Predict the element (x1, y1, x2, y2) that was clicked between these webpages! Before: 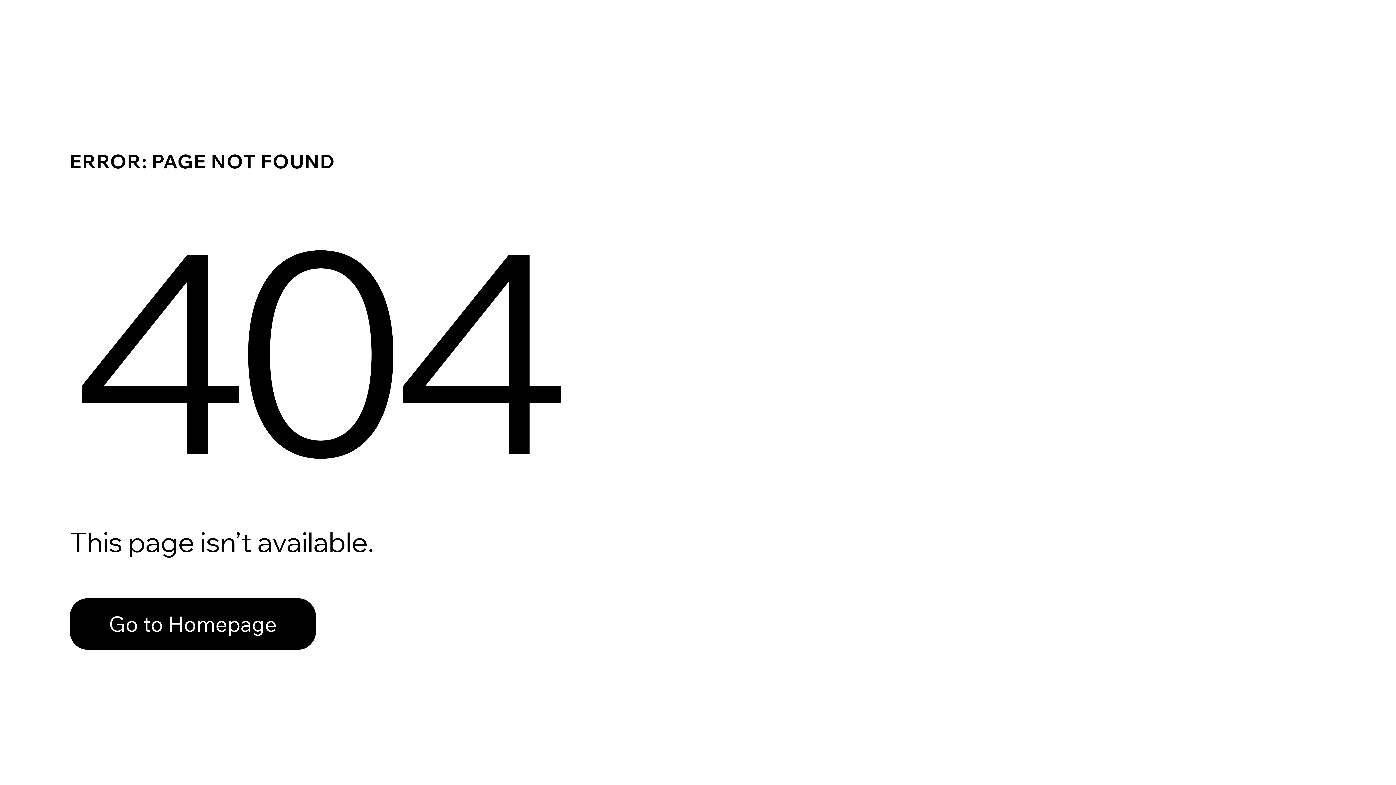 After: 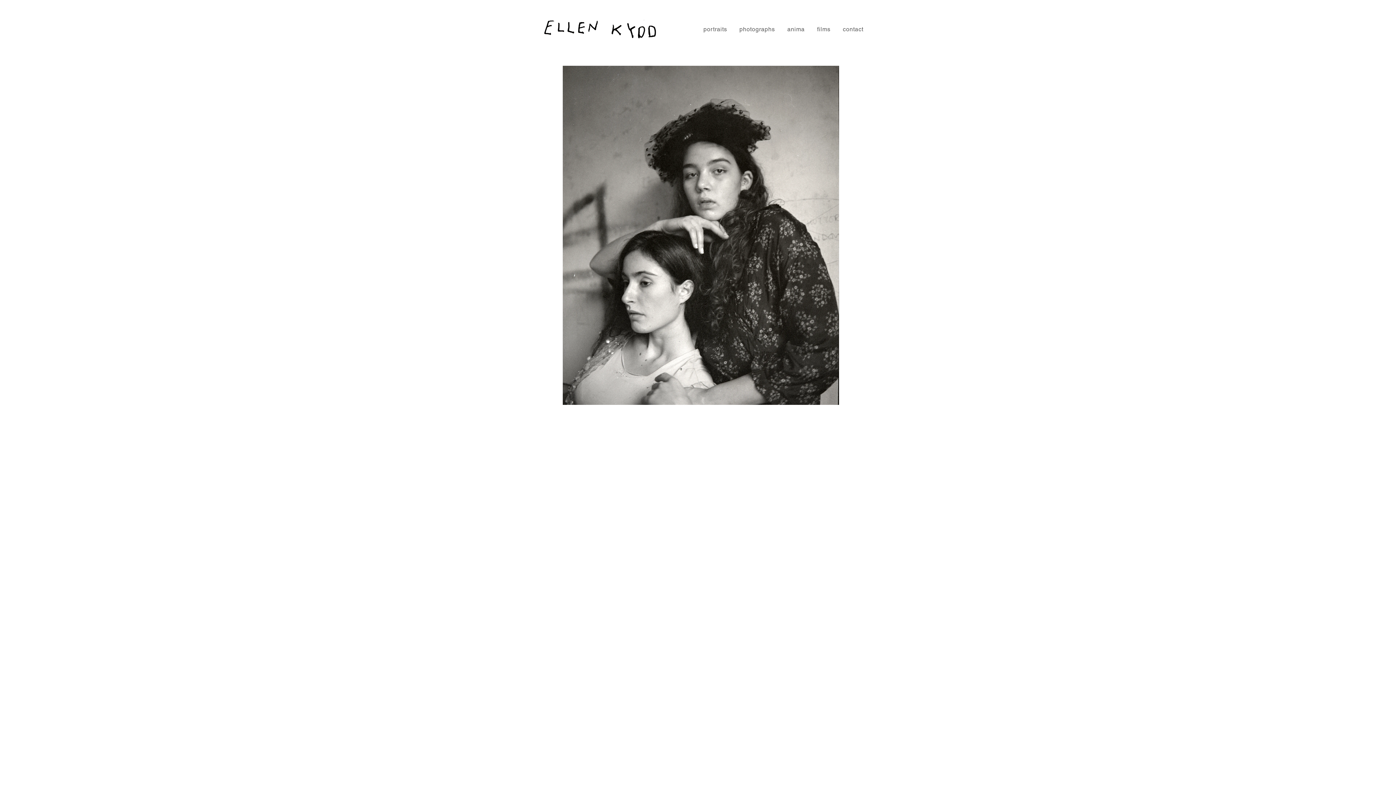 Action: label: Go to Homepage bbox: (69, 598, 316, 650)